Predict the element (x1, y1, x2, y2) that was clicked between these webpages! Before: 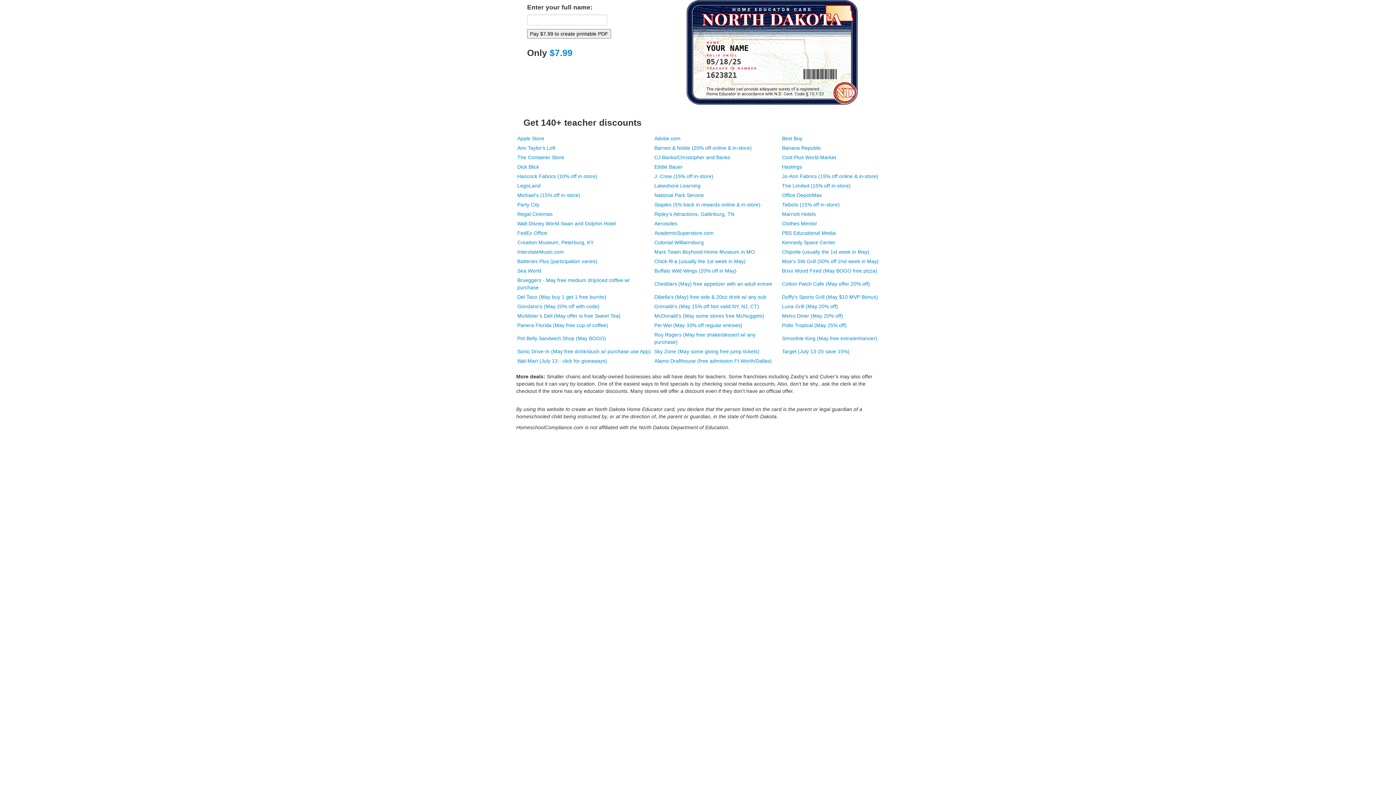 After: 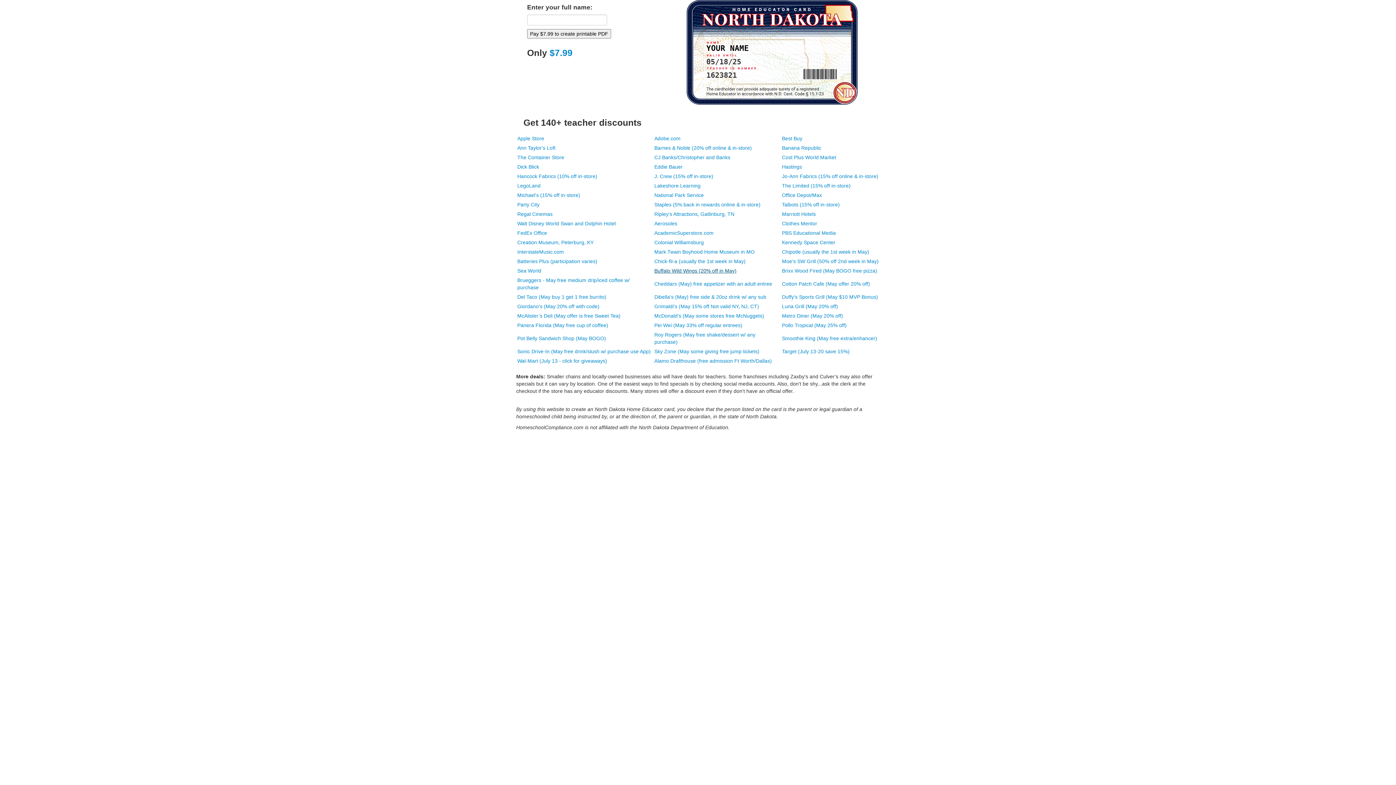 Action: bbox: (654, 268, 736, 273) label: Buffalo Wild Wings (20% off in May)